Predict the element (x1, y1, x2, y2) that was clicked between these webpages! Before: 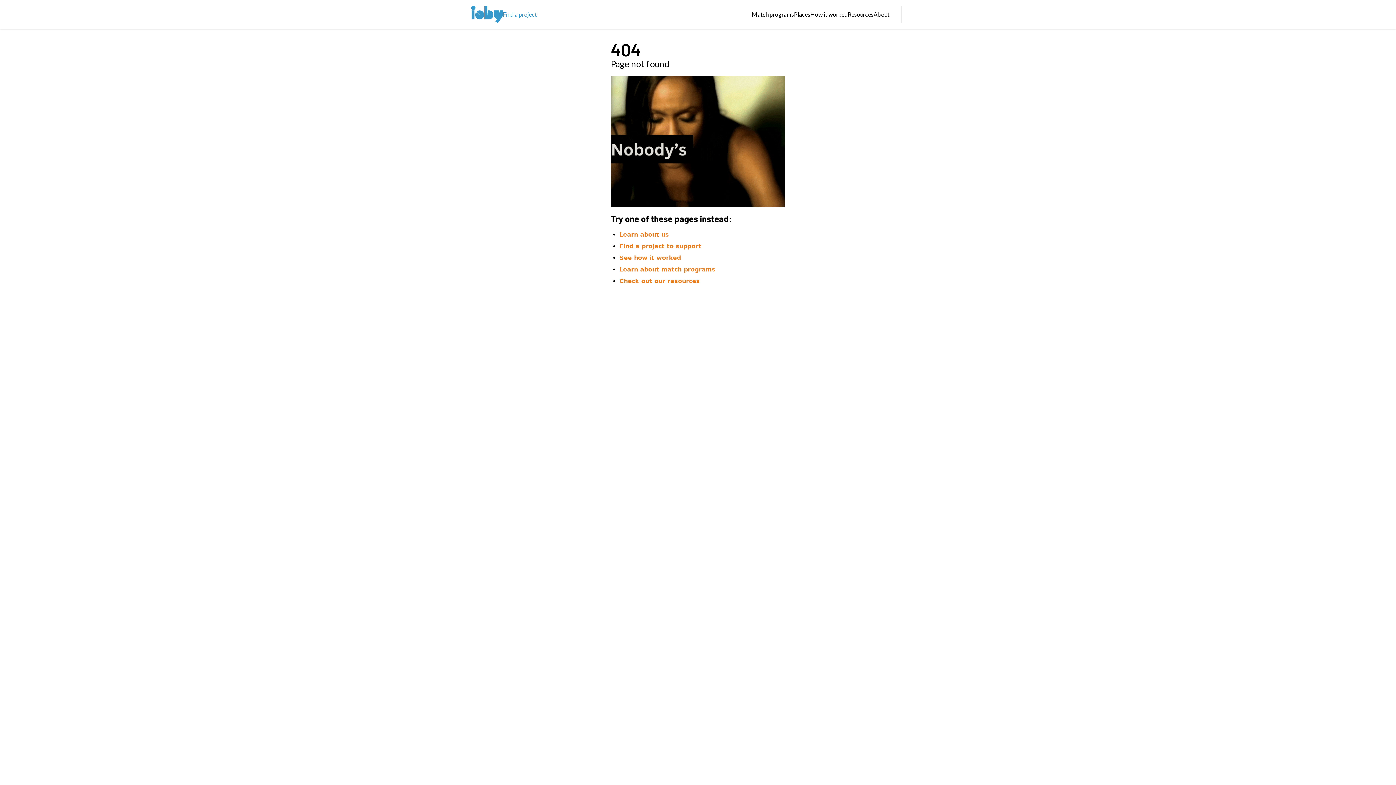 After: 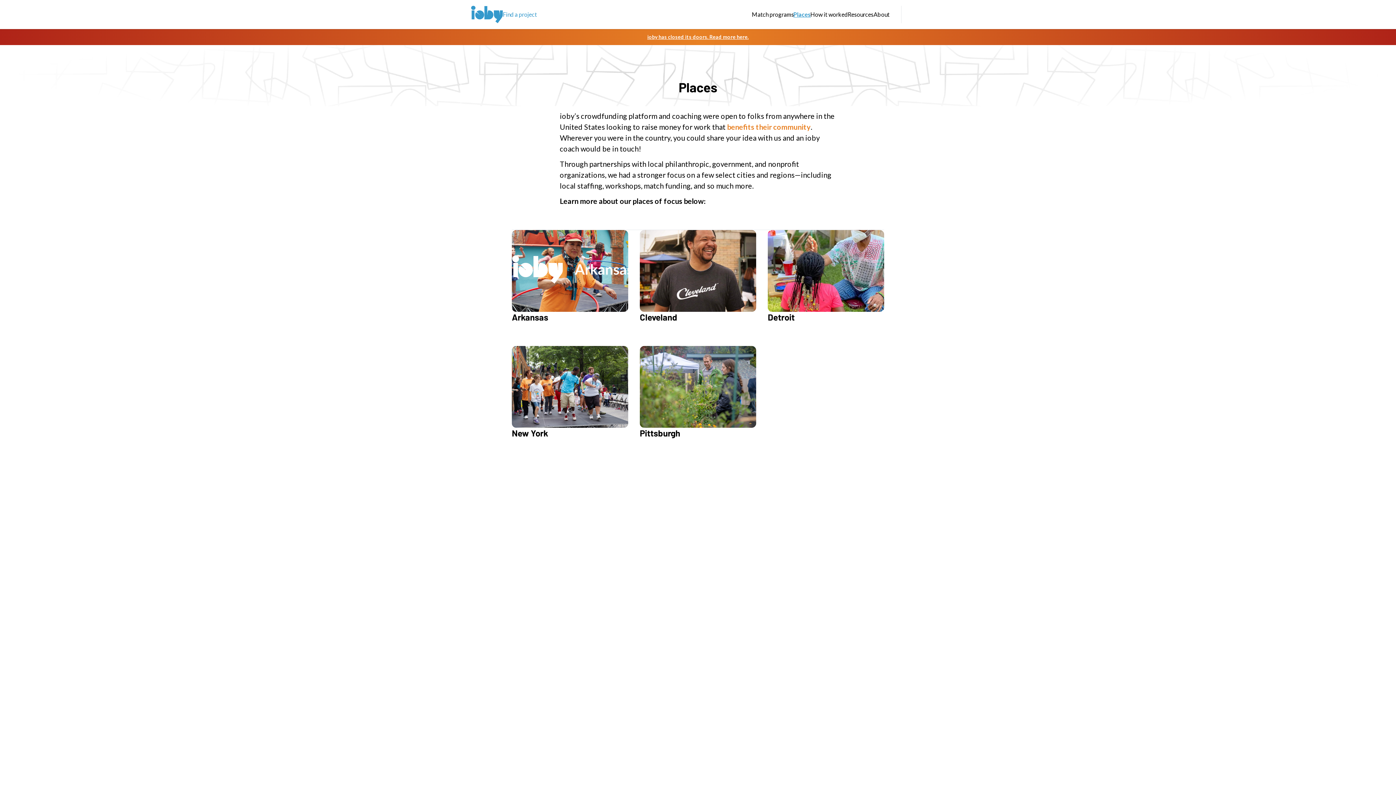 Action: bbox: (794, 10, 810, 18) label: Places
Places